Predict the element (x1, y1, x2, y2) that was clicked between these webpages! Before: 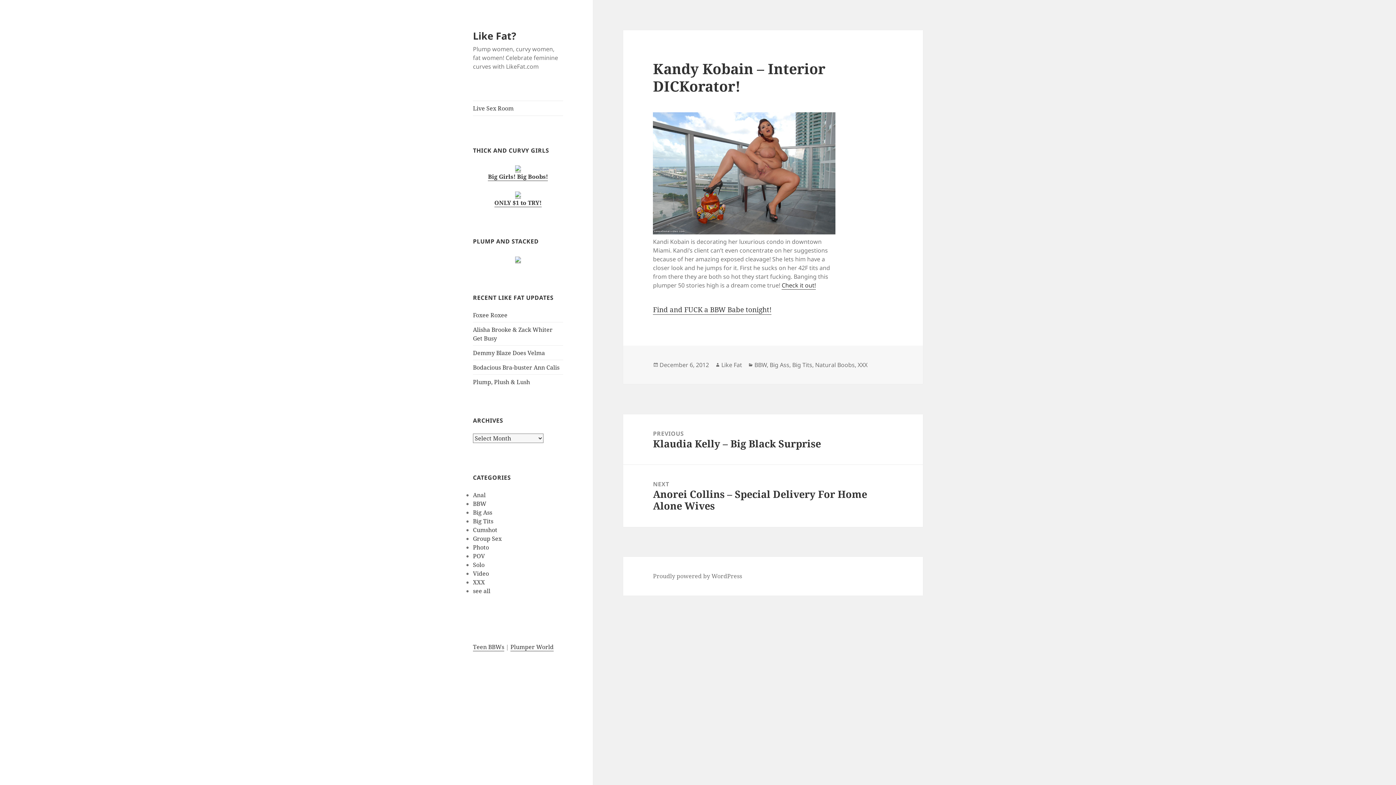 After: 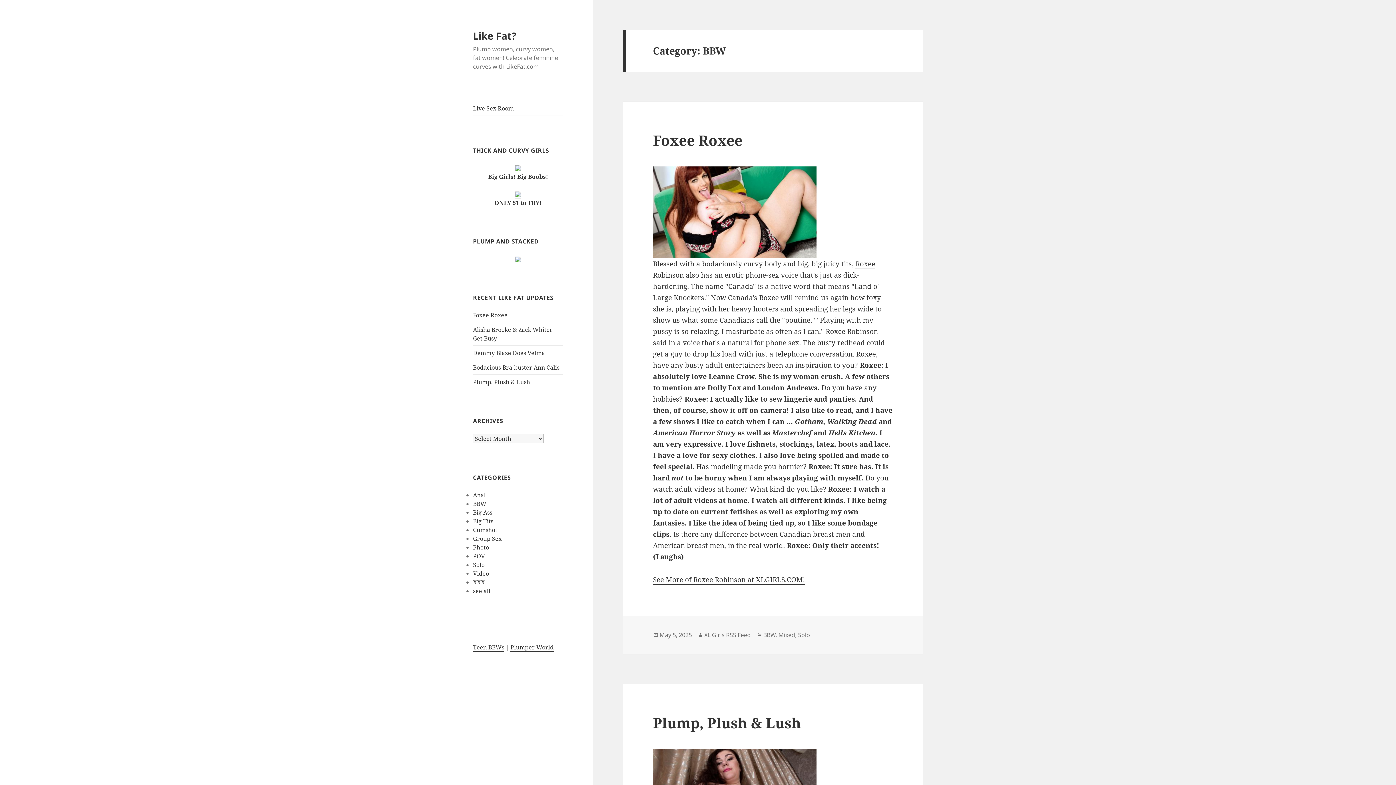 Action: label: BBW bbox: (473, 499, 486, 507)